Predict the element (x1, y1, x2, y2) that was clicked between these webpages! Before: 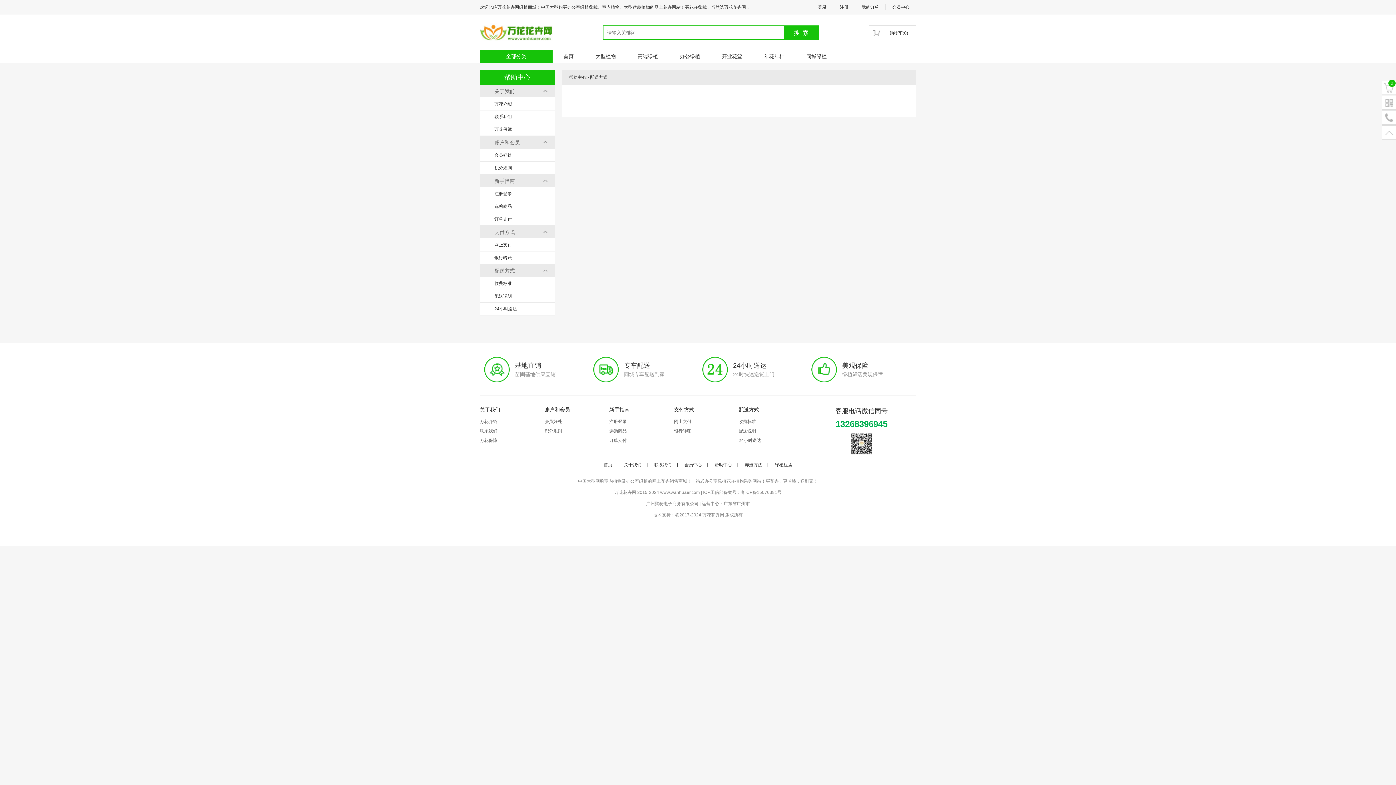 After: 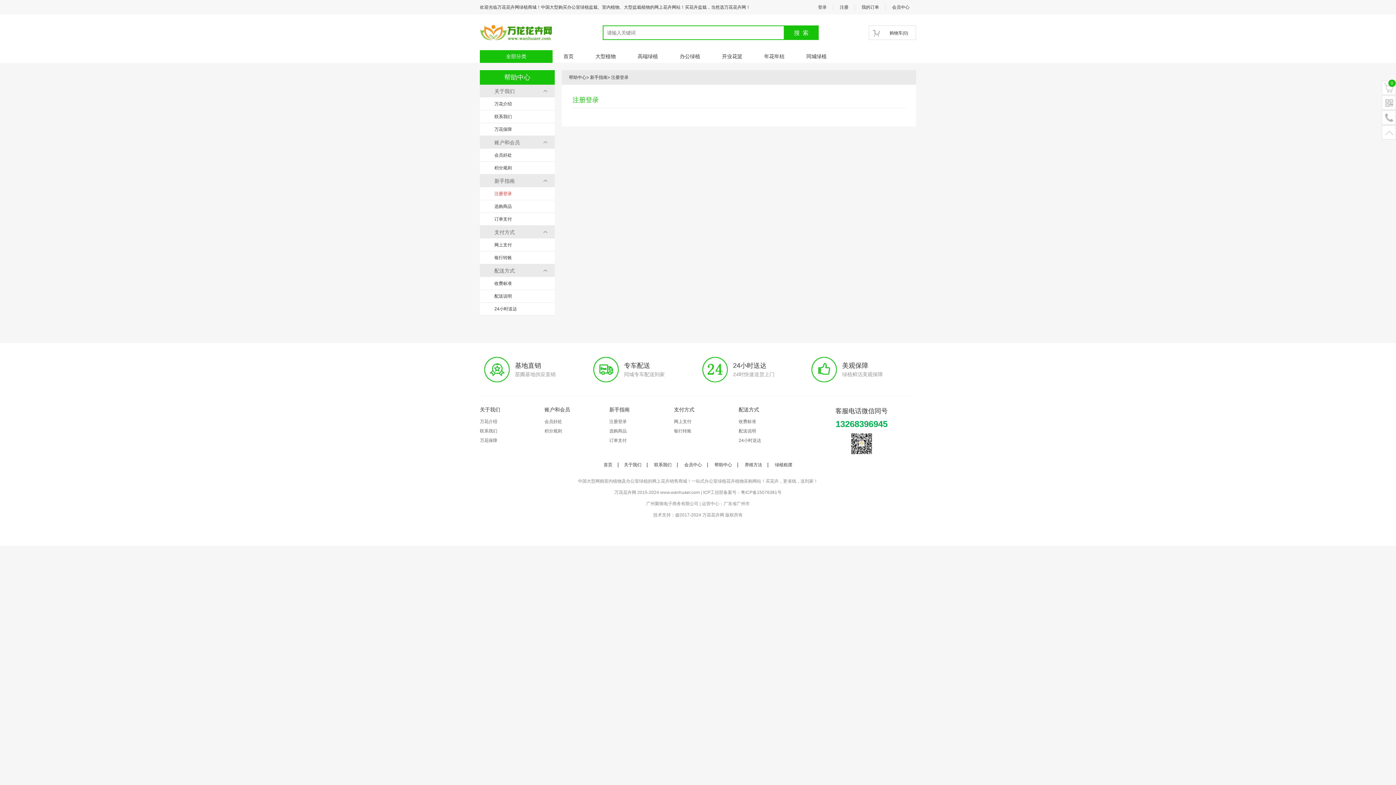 Action: bbox: (480, 187, 554, 200) label: 注册登录